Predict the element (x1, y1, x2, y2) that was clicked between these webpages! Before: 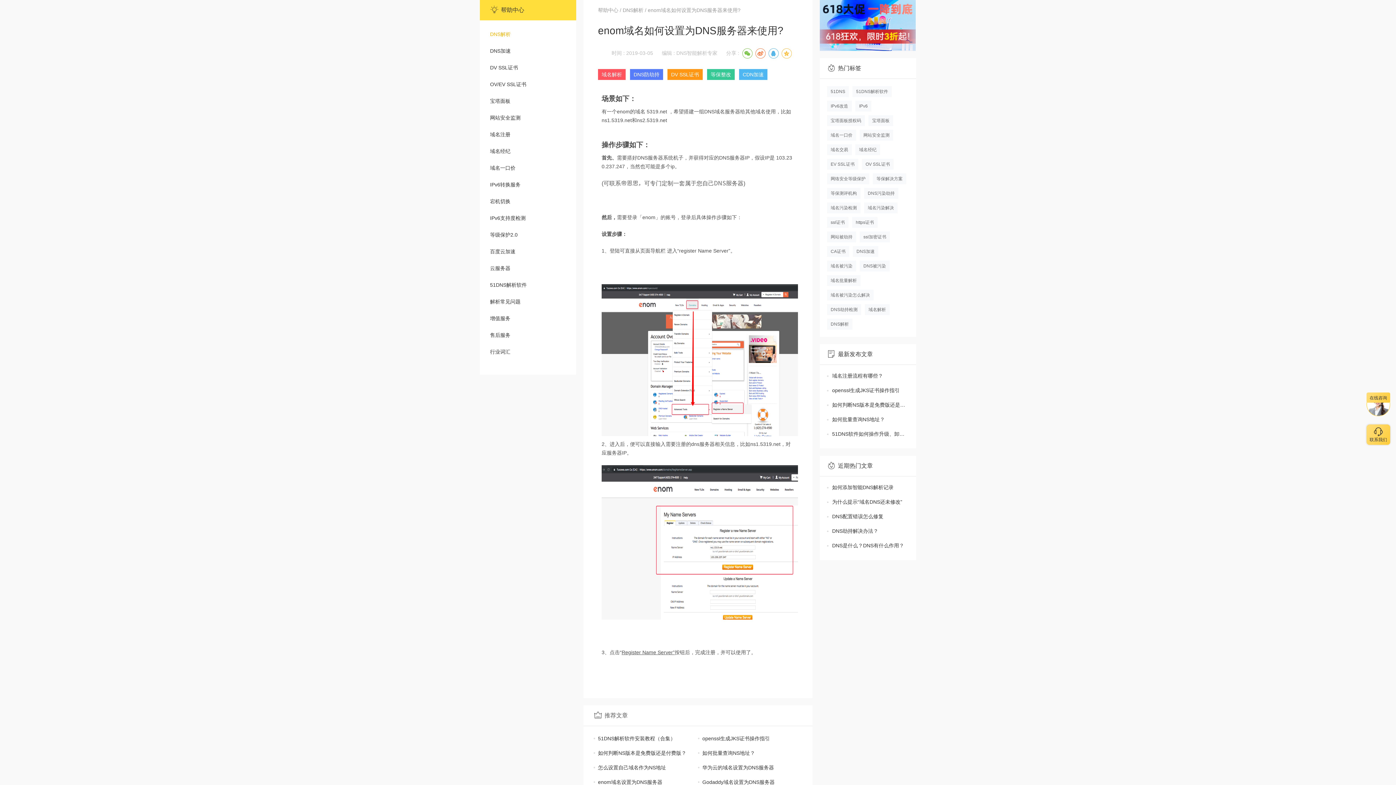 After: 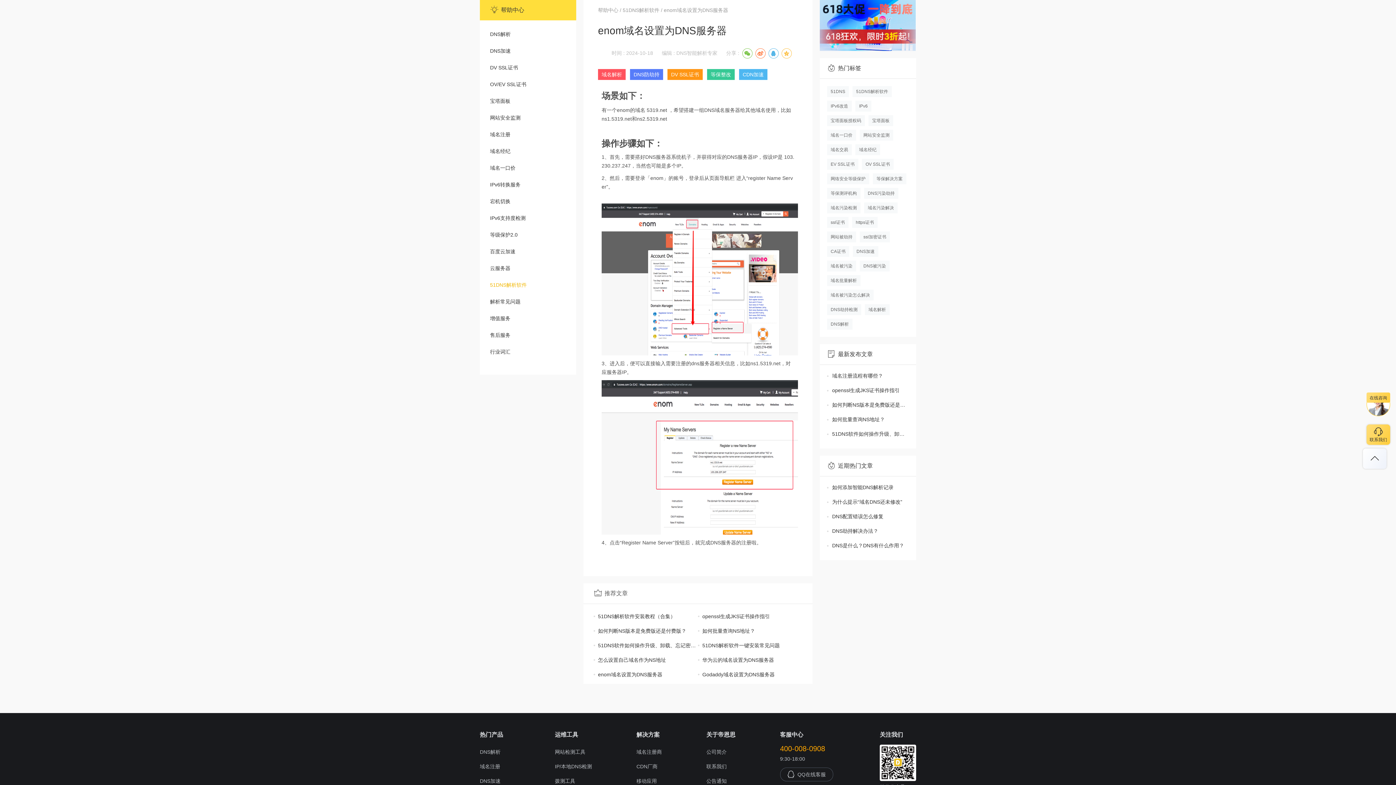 Action: label: enom域名设置为DNS服务器 bbox: (593, 775, 700, 789)